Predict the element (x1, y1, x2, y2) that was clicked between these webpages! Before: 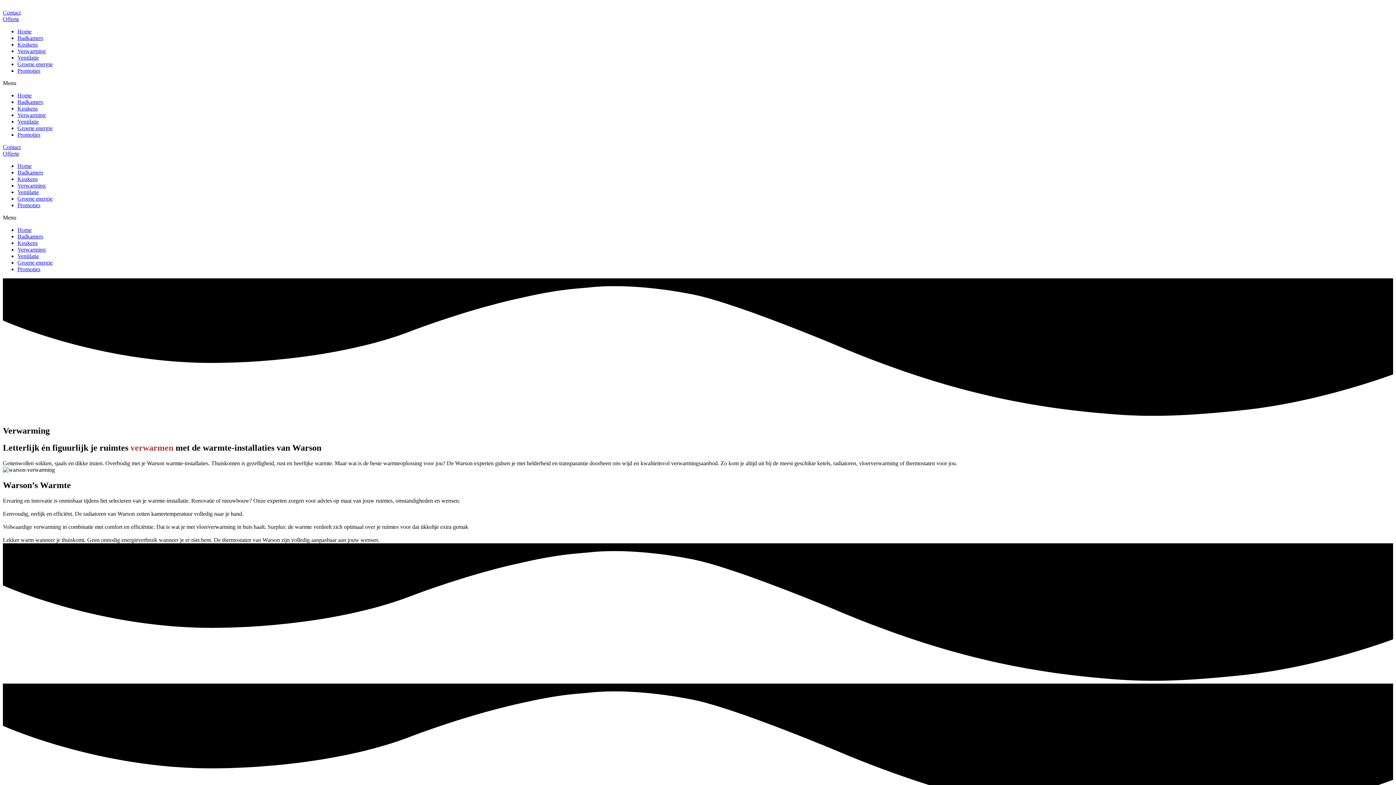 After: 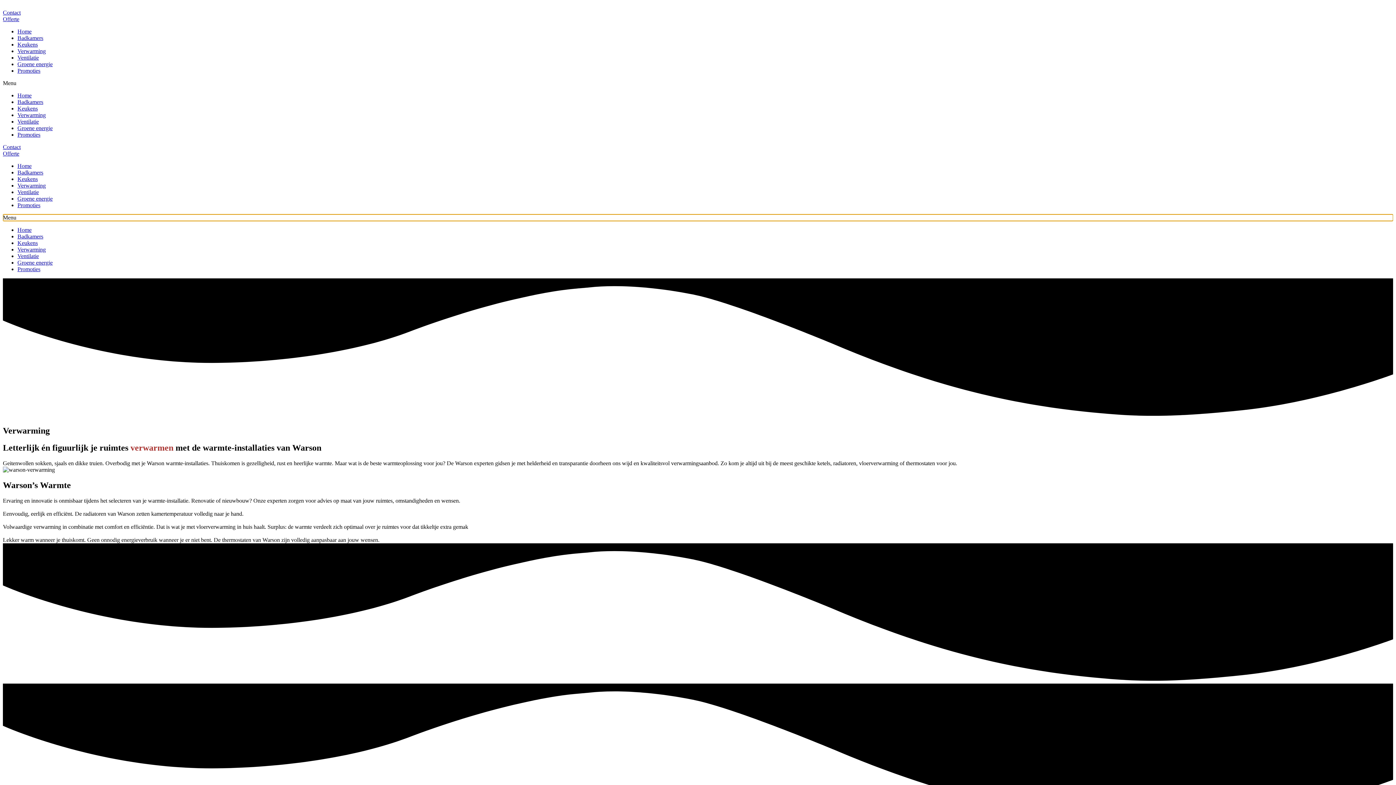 Action: bbox: (2, 214, 1393, 221) label: Menu Toggle